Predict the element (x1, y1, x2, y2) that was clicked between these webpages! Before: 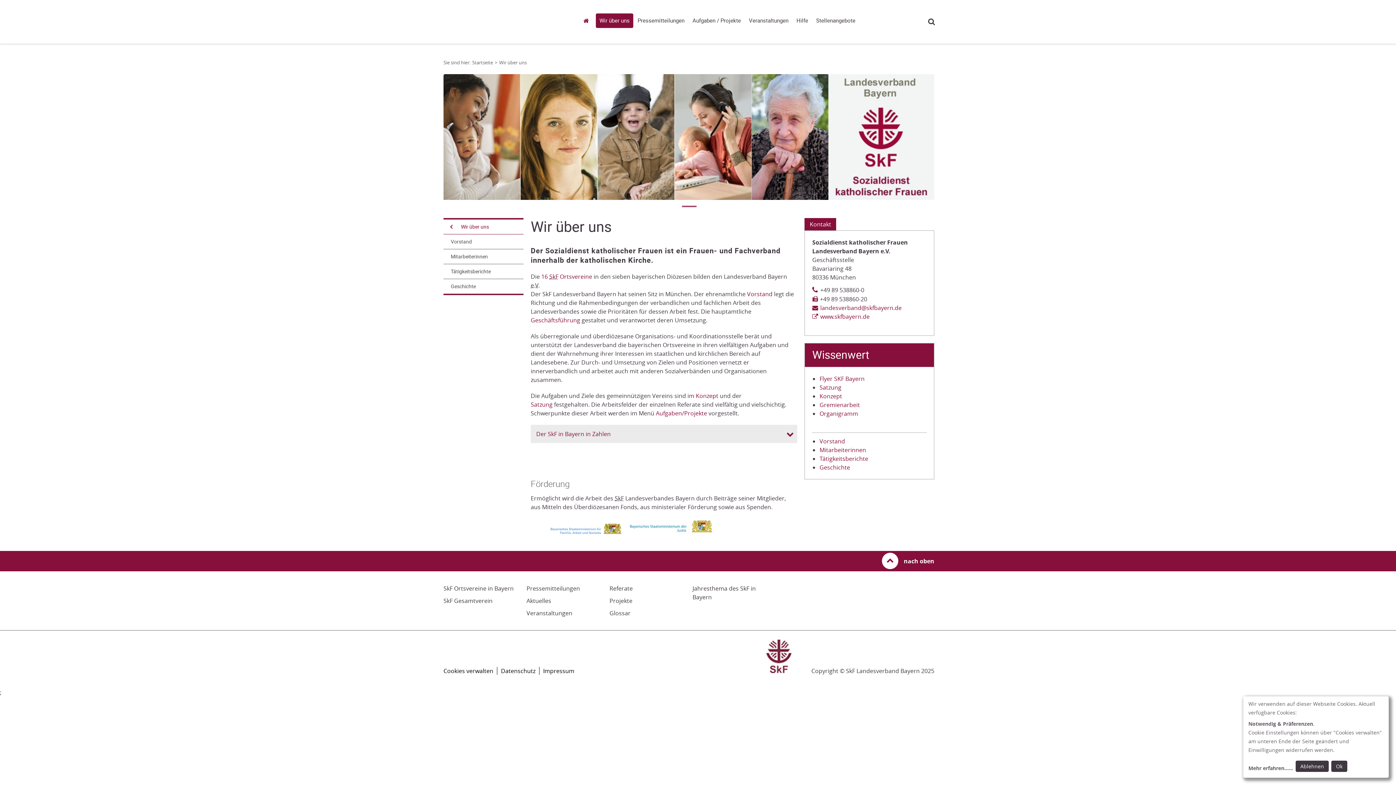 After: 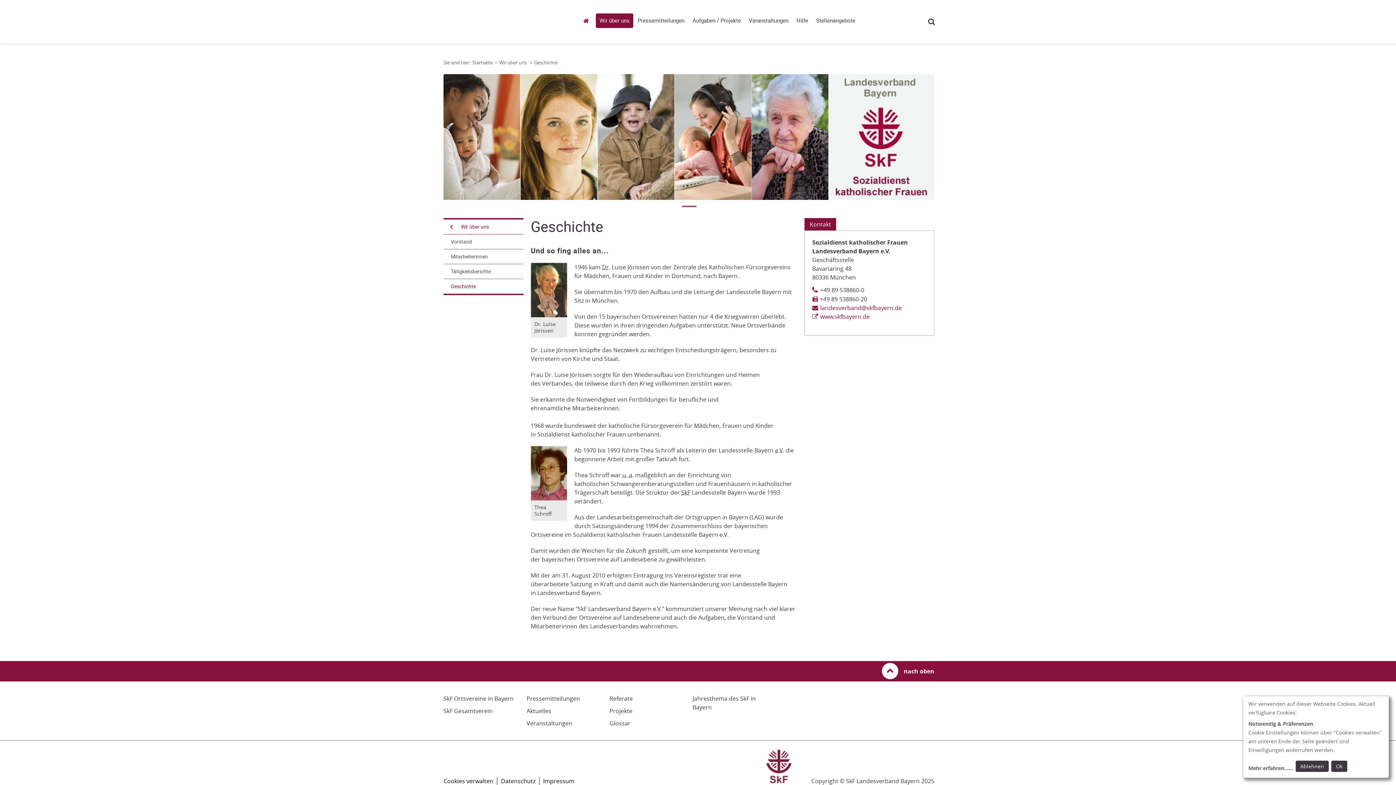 Action: bbox: (443, 279, 523, 293) label: Geschichte